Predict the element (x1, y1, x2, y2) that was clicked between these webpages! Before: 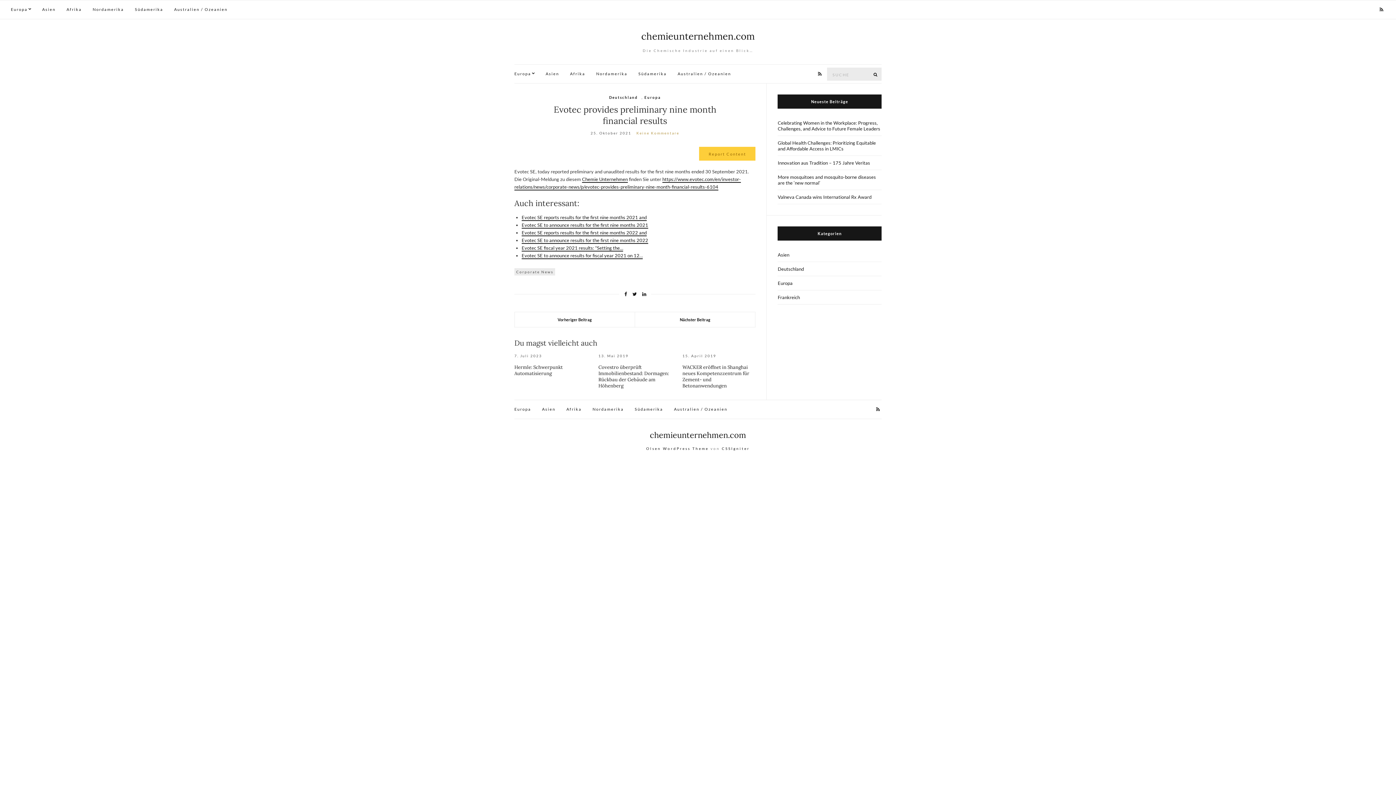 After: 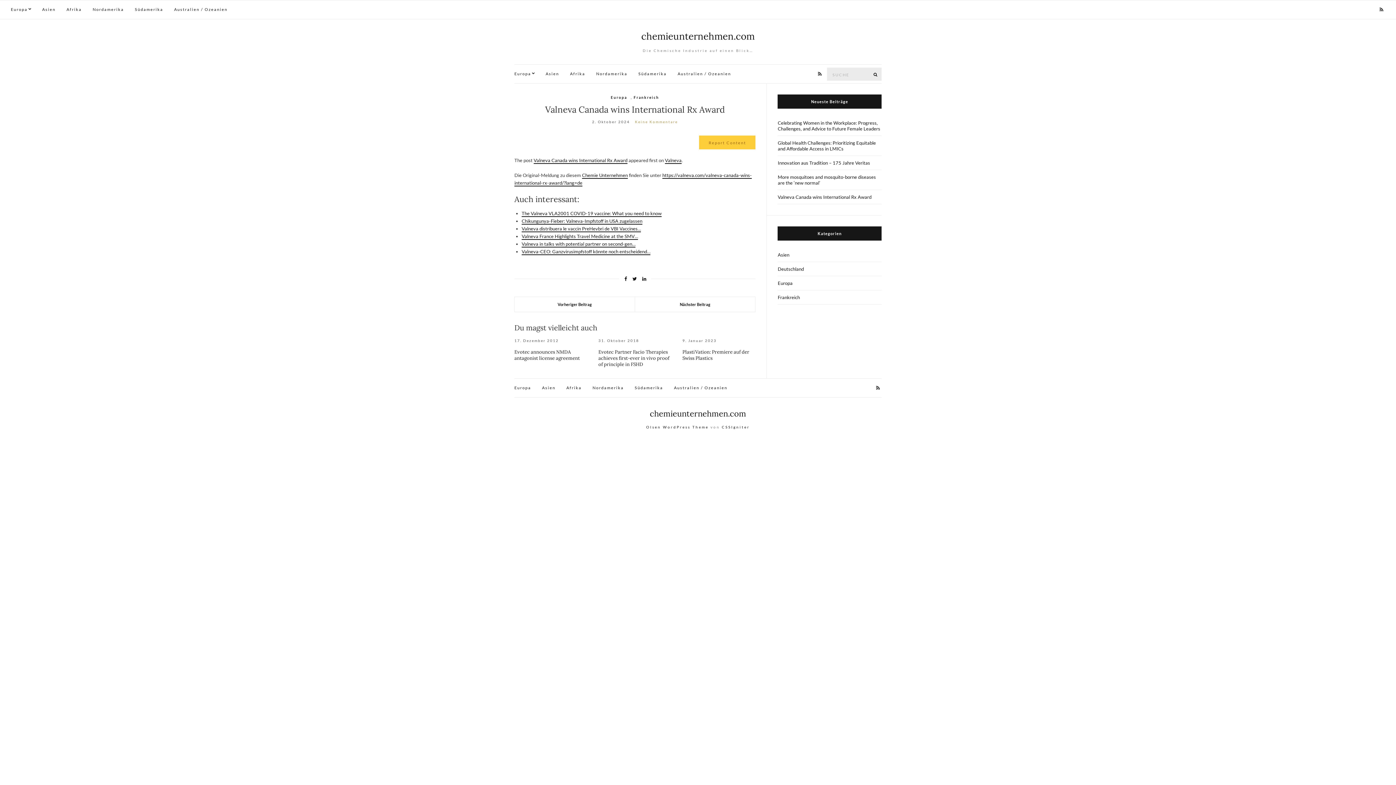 Action: label: Valneva Canada wins International Rx Award bbox: (777, 190, 881, 204)